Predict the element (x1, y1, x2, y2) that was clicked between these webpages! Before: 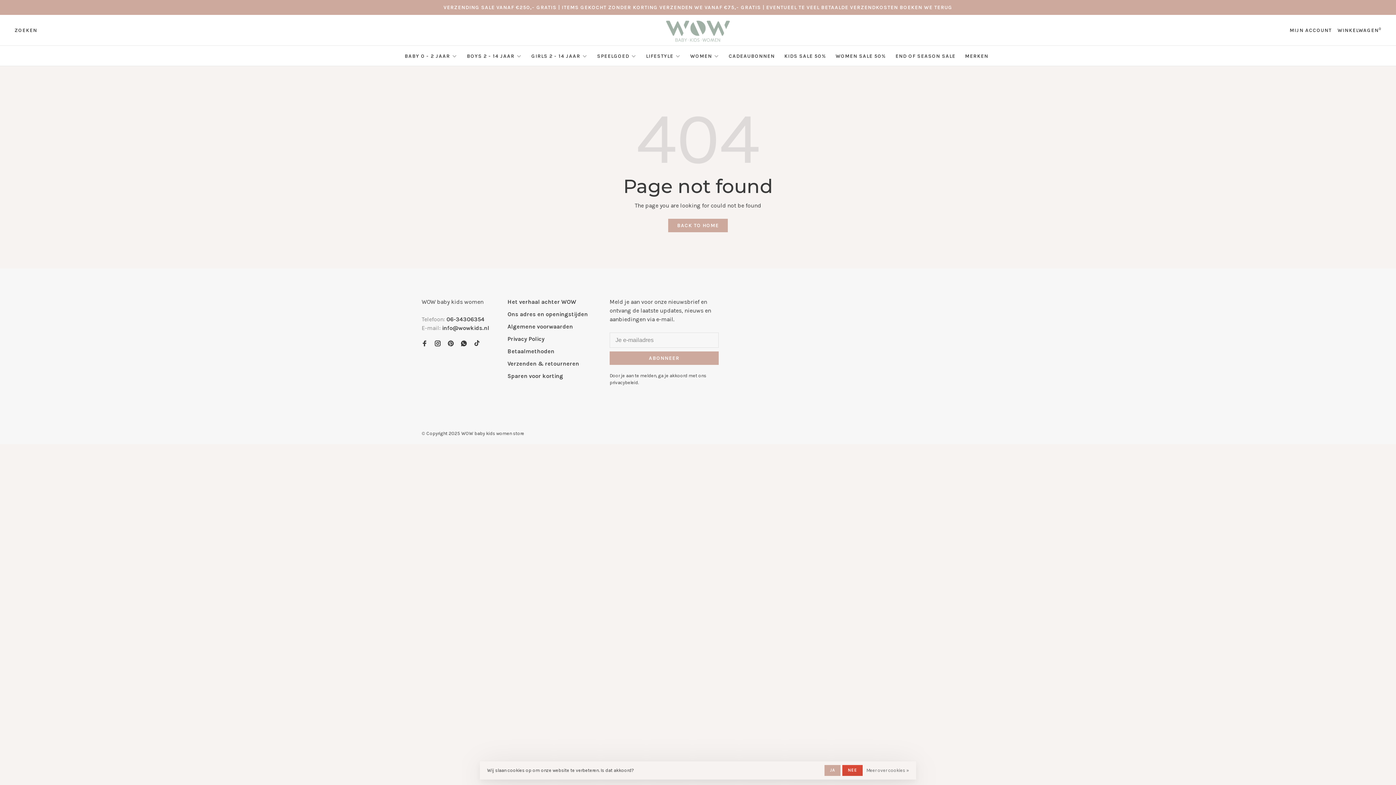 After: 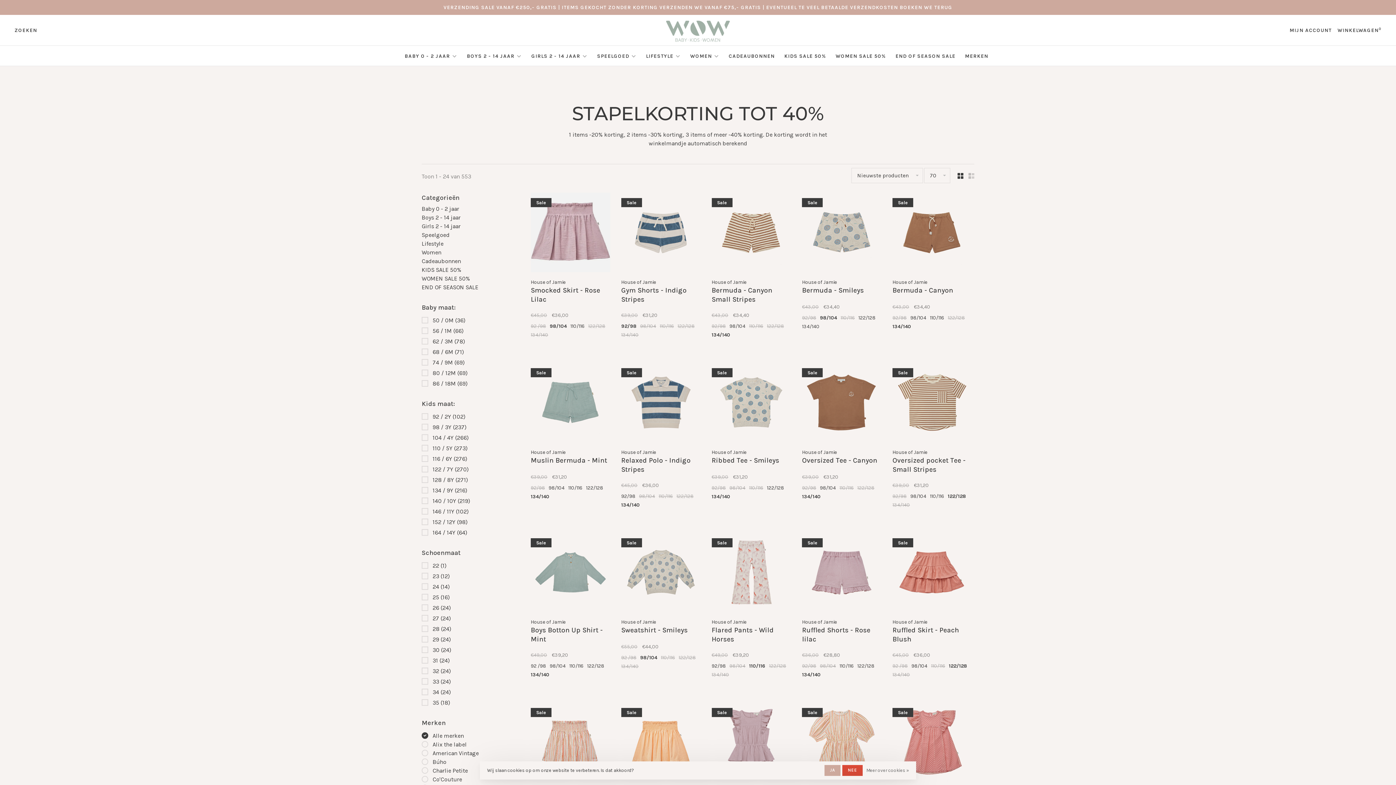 Action: bbox: (895, 53, 955, 59) label: END OF SEASON SALE